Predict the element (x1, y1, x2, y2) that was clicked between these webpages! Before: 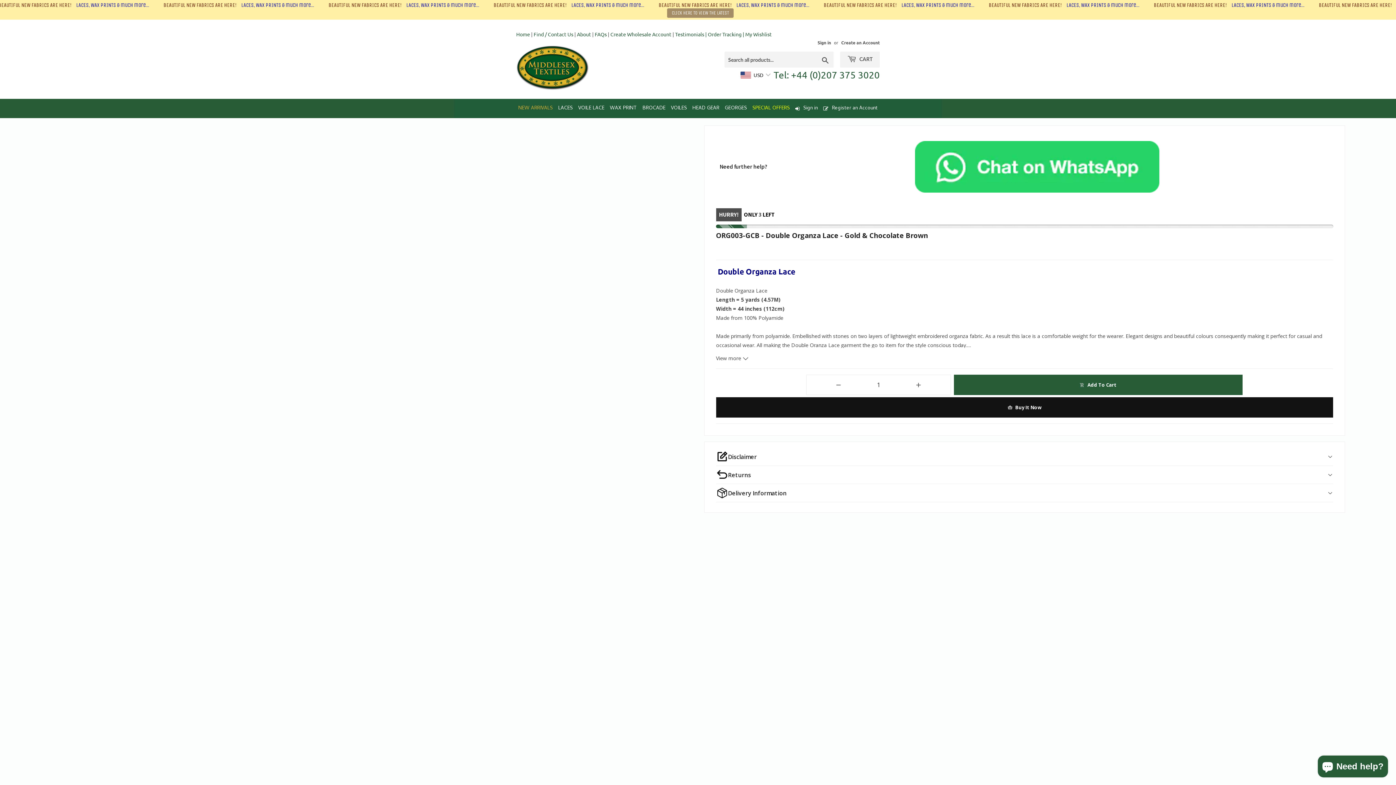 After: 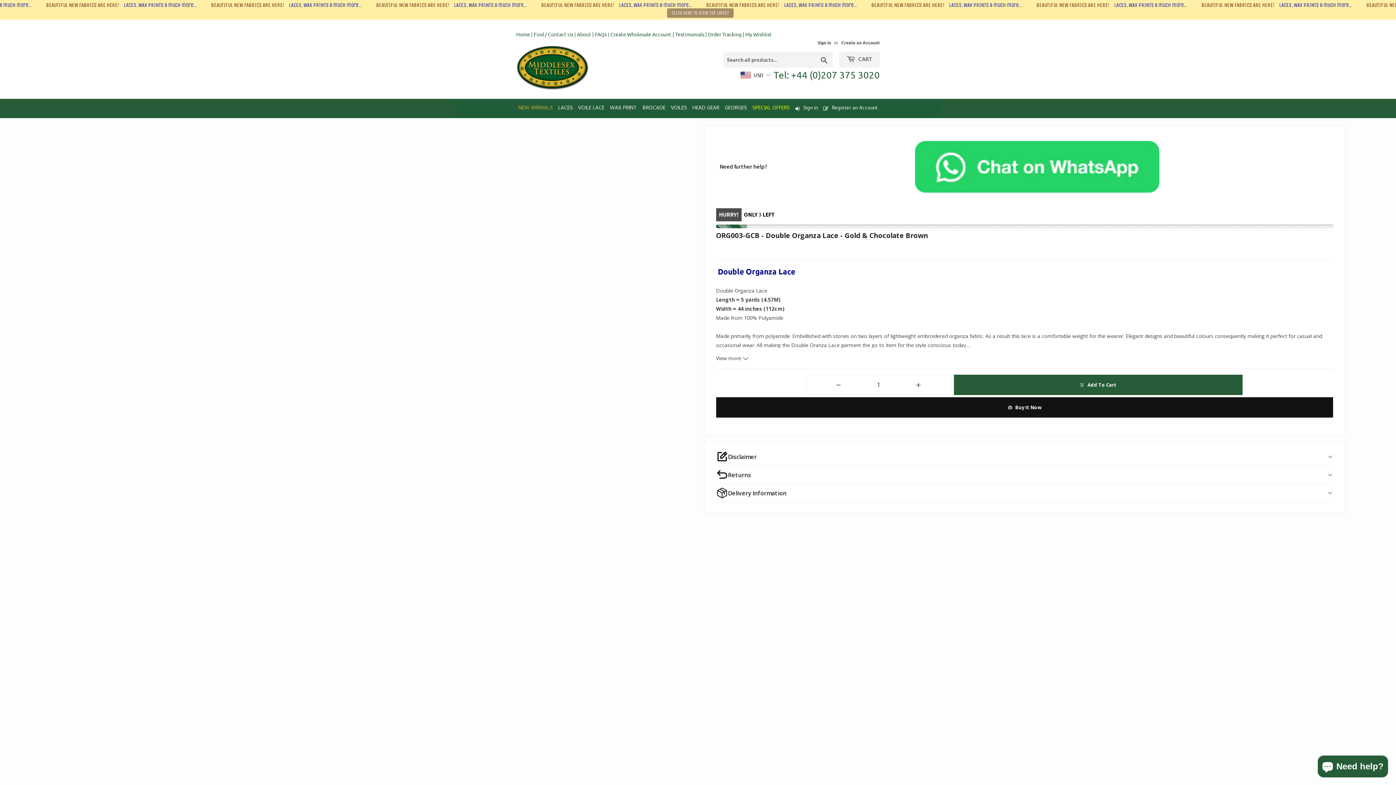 Action: bbox: (915, 141, 1322, 192)